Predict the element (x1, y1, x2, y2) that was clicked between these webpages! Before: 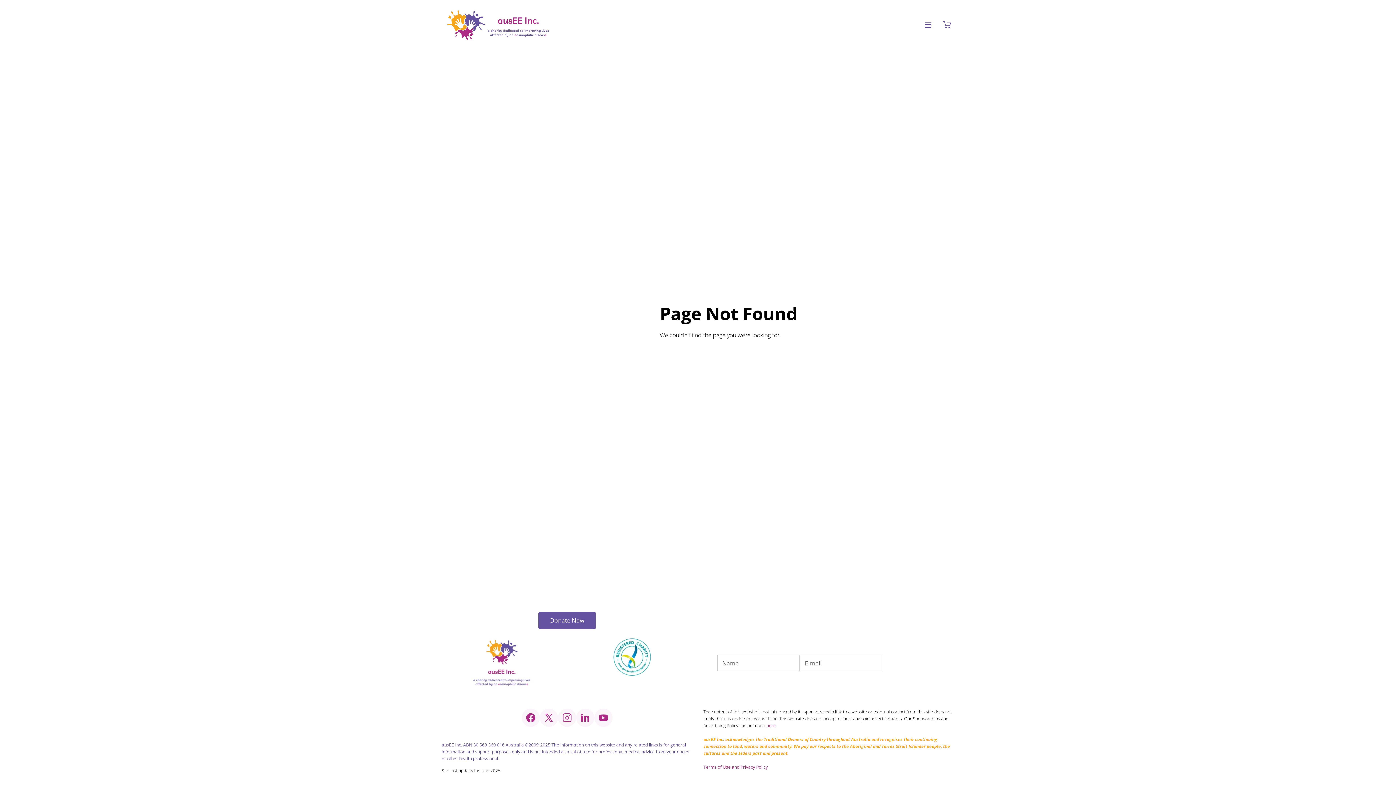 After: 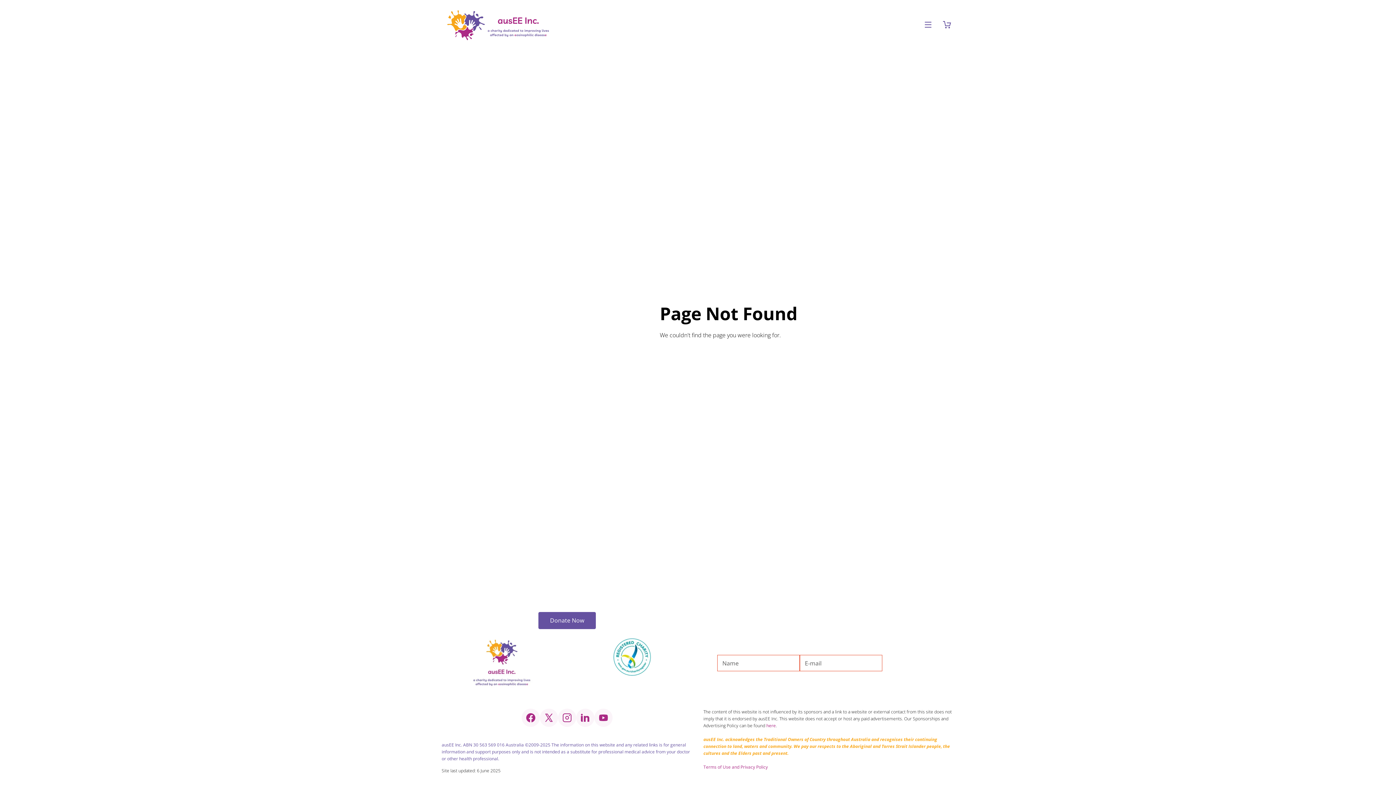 Action: bbox: (882, 655, 927, 671) label: SUBMIT